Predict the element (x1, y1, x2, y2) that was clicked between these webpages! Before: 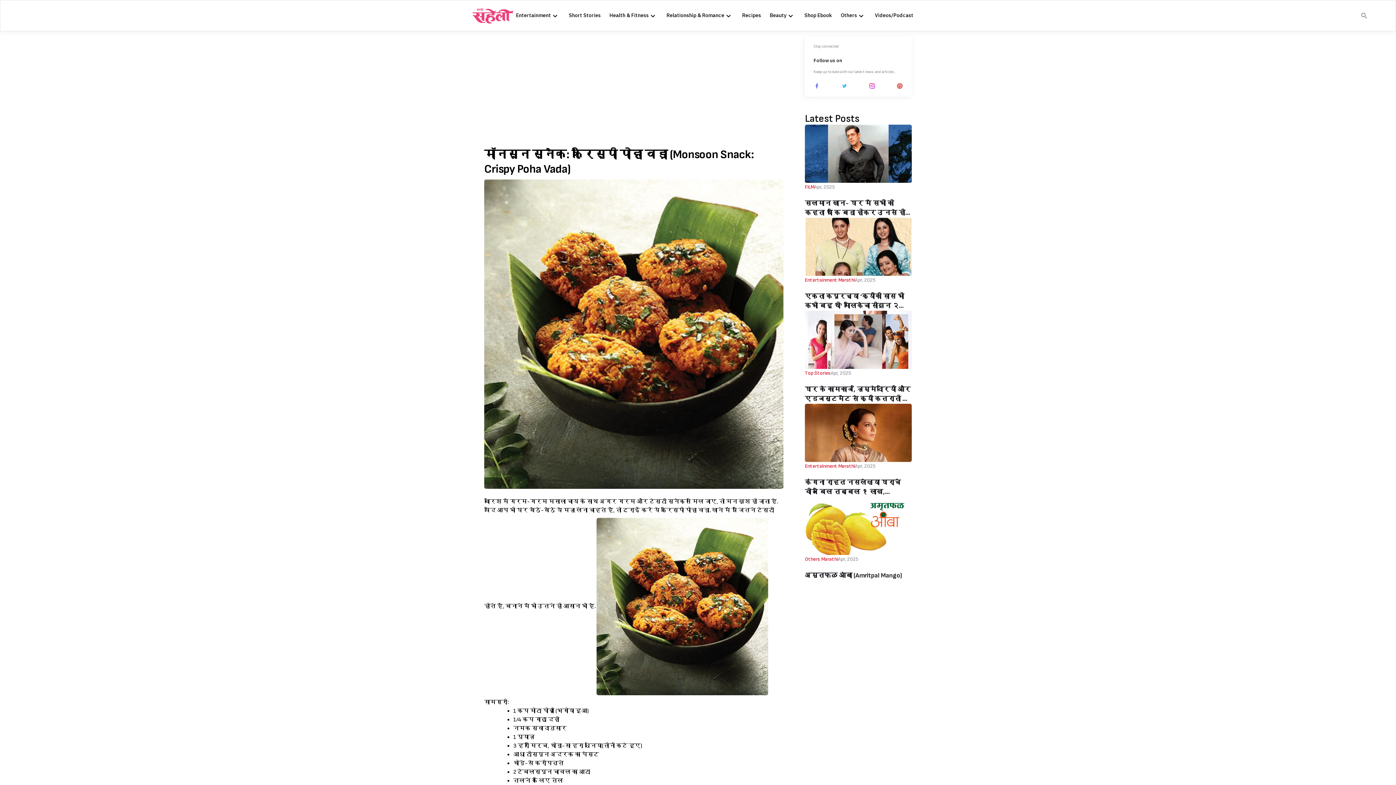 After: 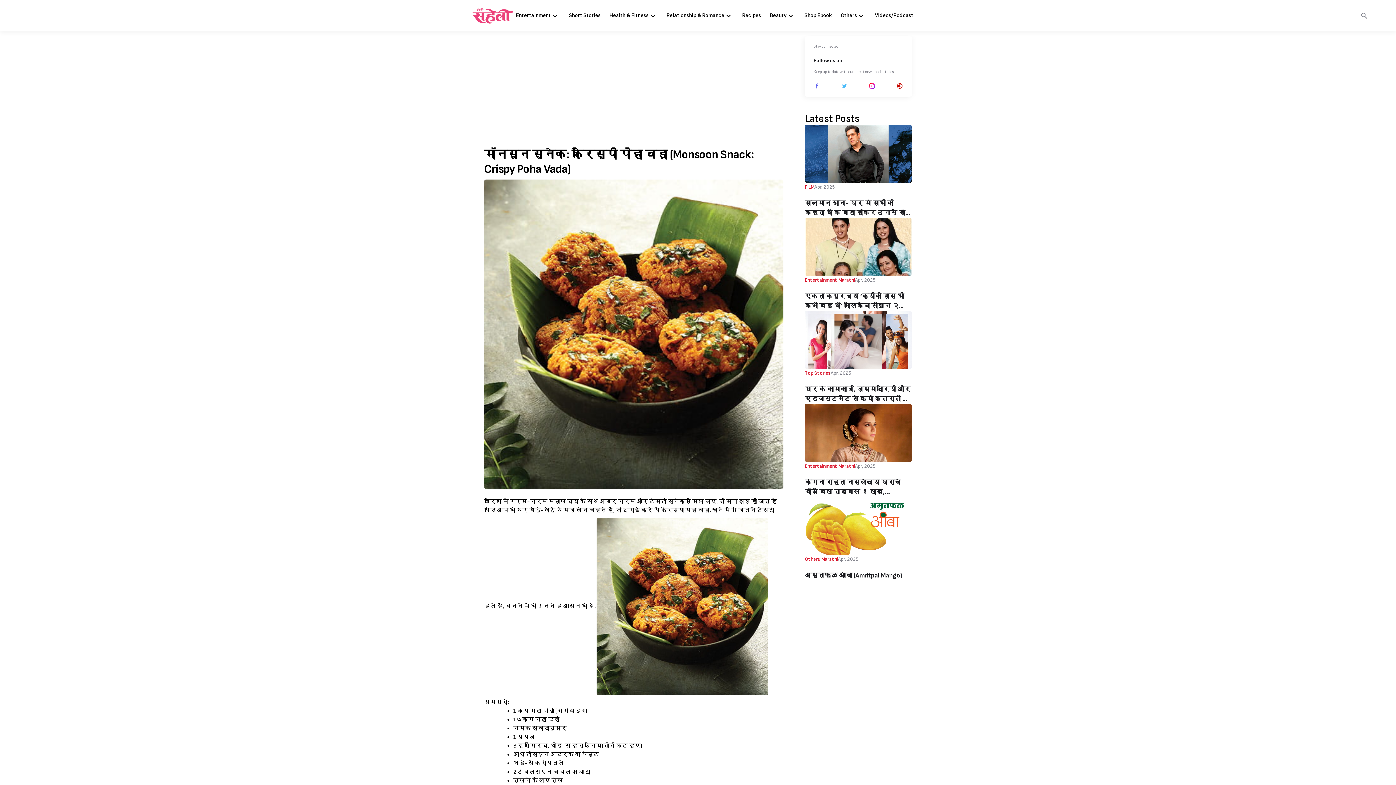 Action: bbox: (813, 82, 820, 89)